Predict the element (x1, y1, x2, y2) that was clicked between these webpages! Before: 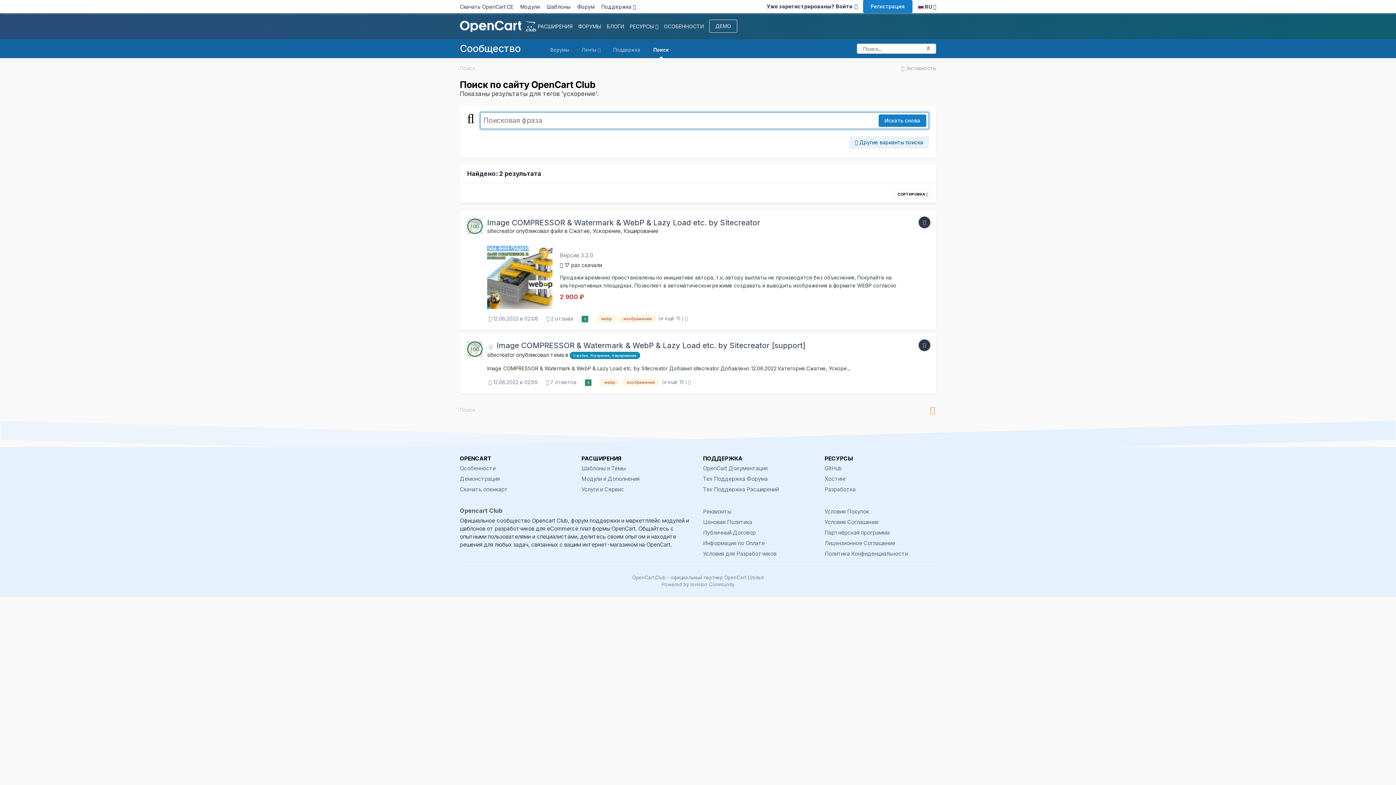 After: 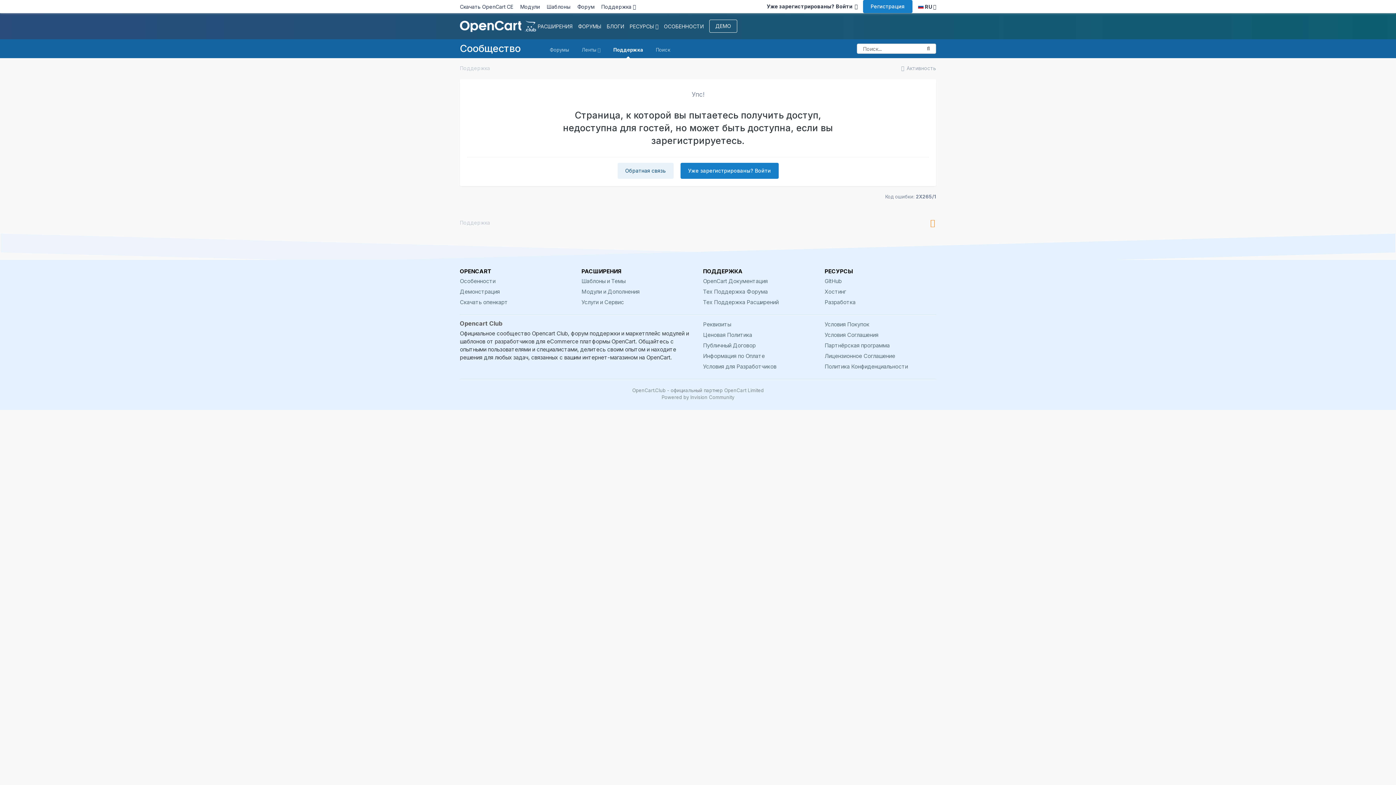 Action: label: Тех Поддержка Форума bbox: (703, 473, 814, 484)